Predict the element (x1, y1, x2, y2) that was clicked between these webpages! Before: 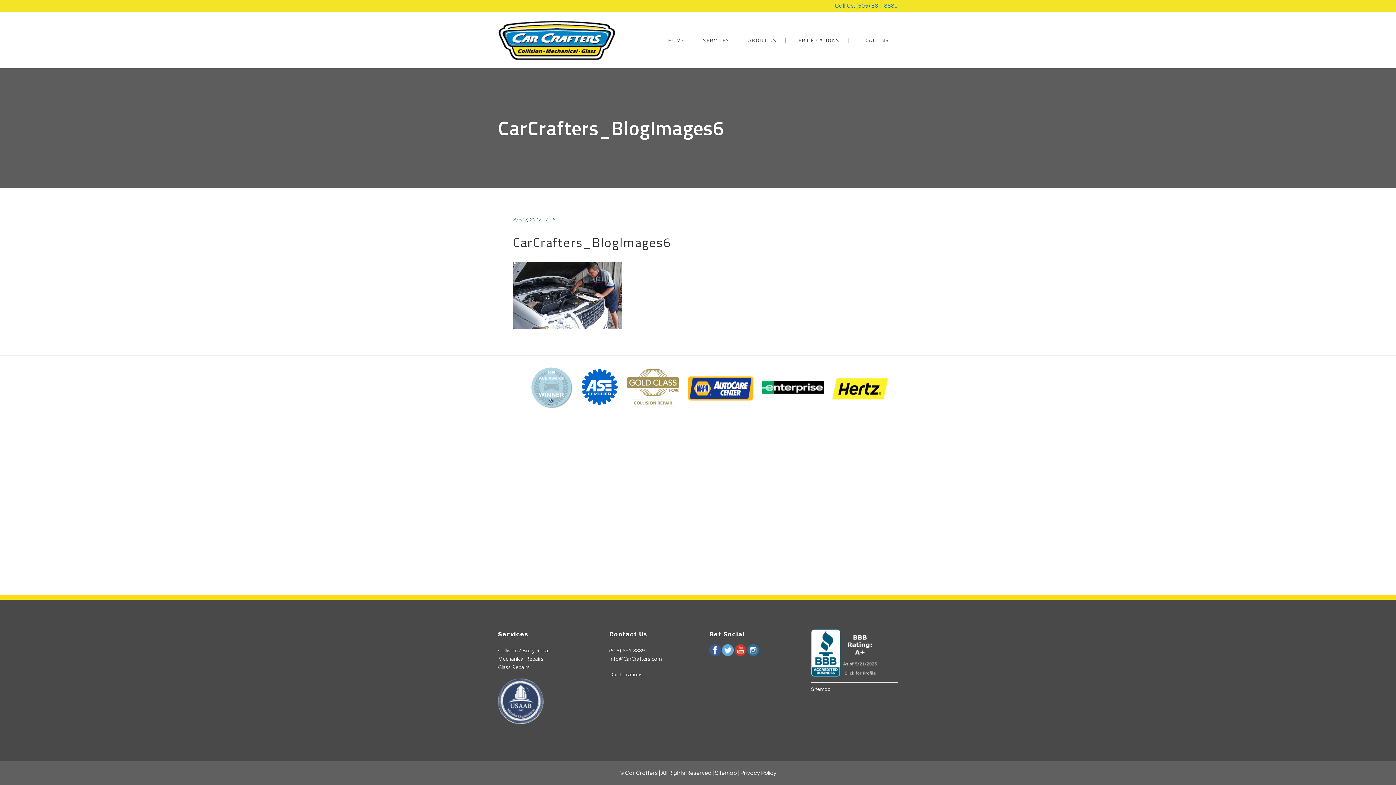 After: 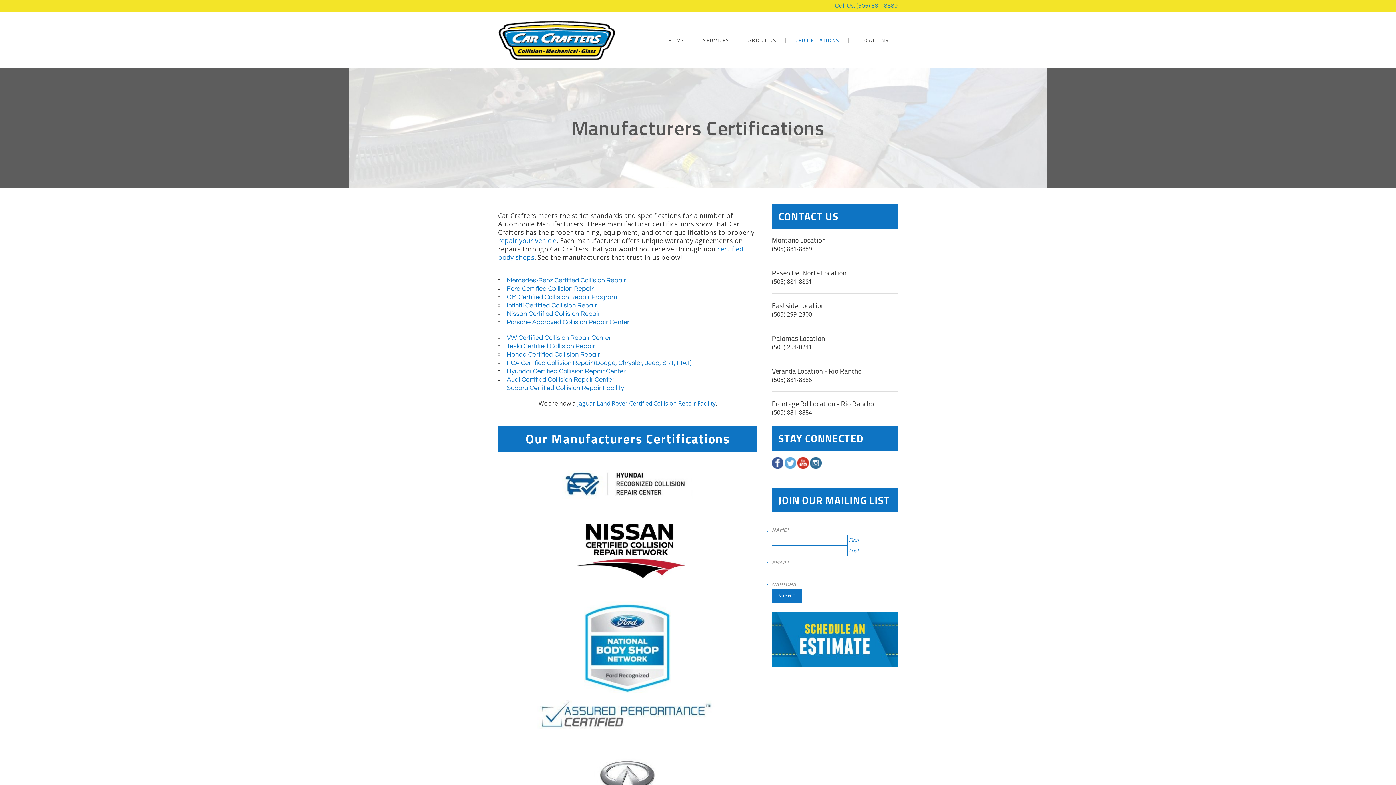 Action: label: CERTIFICATIONS bbox: (786, 12, 848, 68)